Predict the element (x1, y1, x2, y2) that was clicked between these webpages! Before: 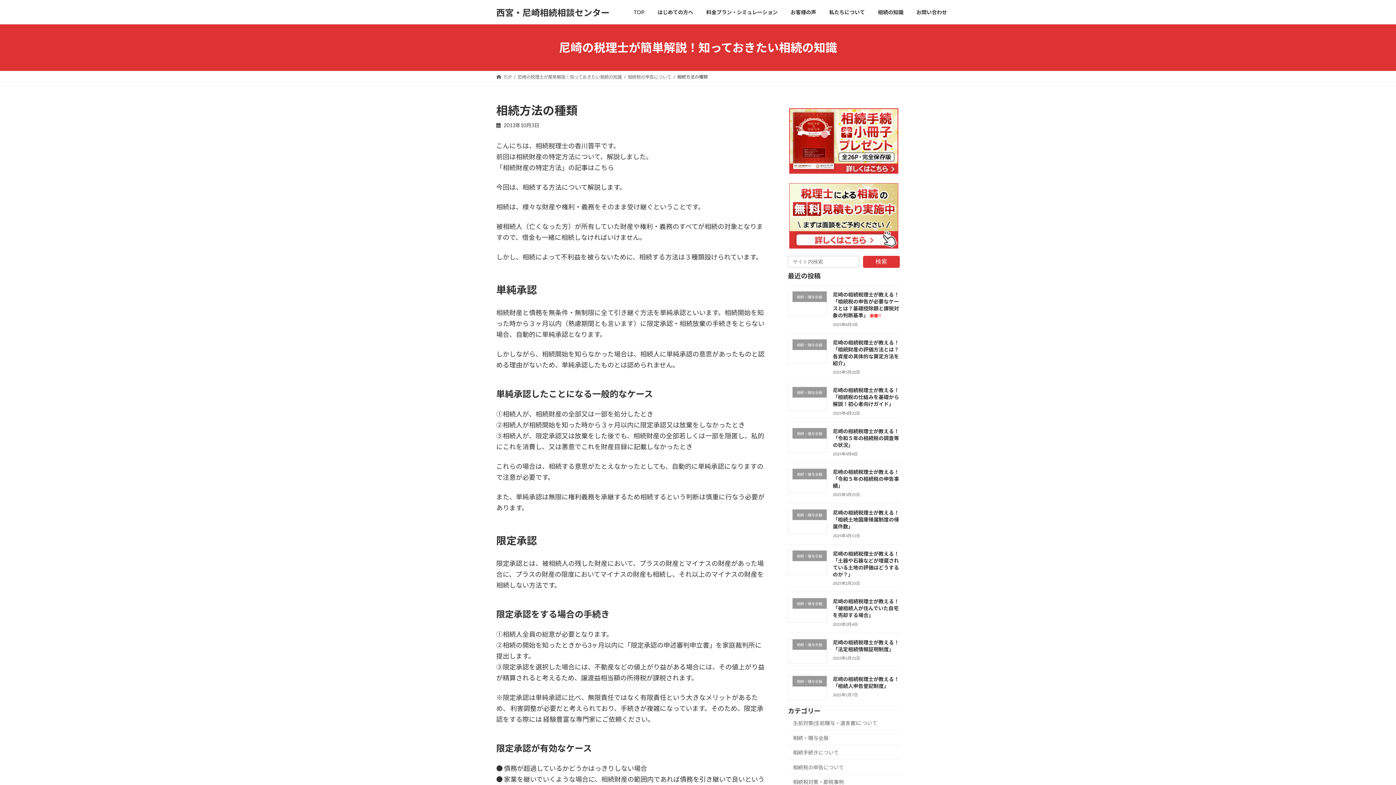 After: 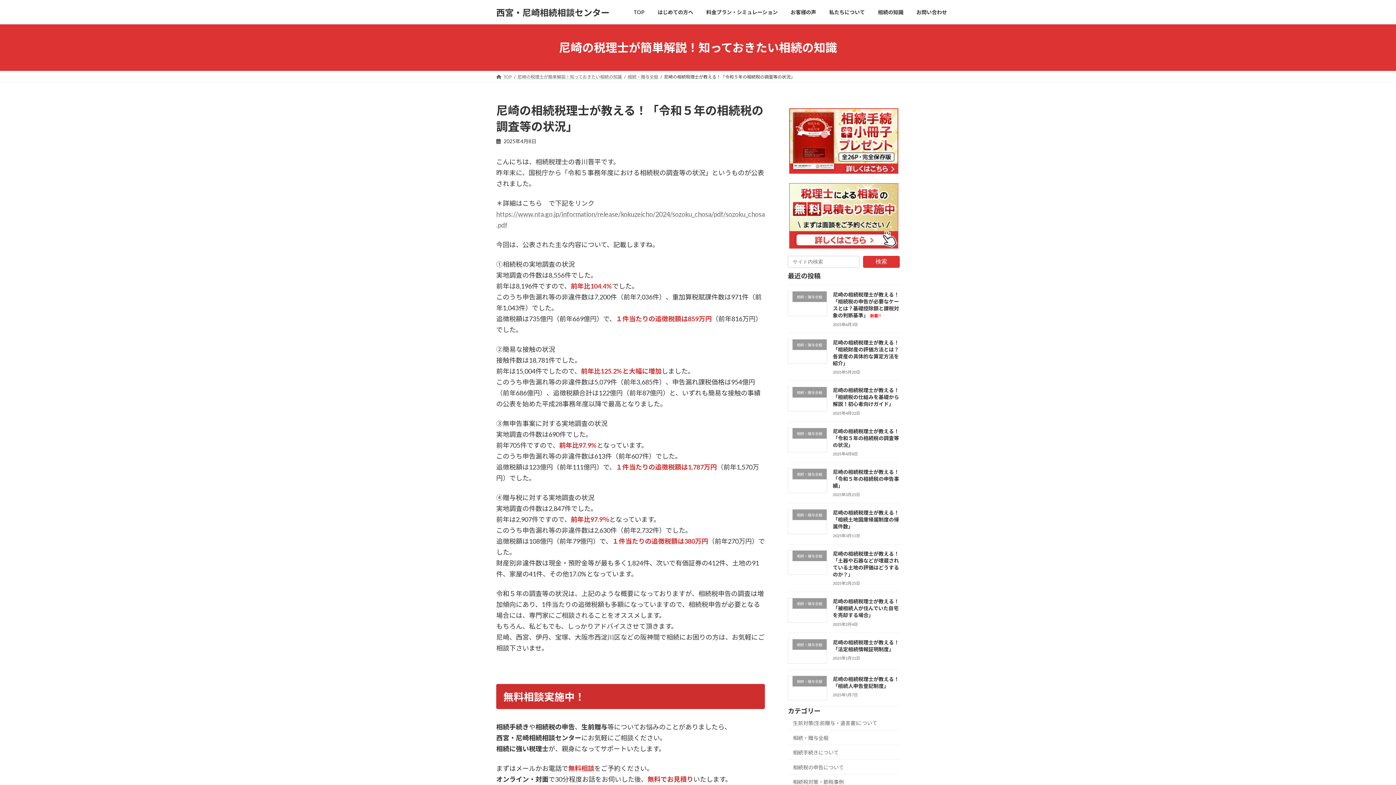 Action: label: 尼崎の相続税理士が教える！「令和５年の相続税の調査等の状況」 bbox: (833, 428, 899, 448)